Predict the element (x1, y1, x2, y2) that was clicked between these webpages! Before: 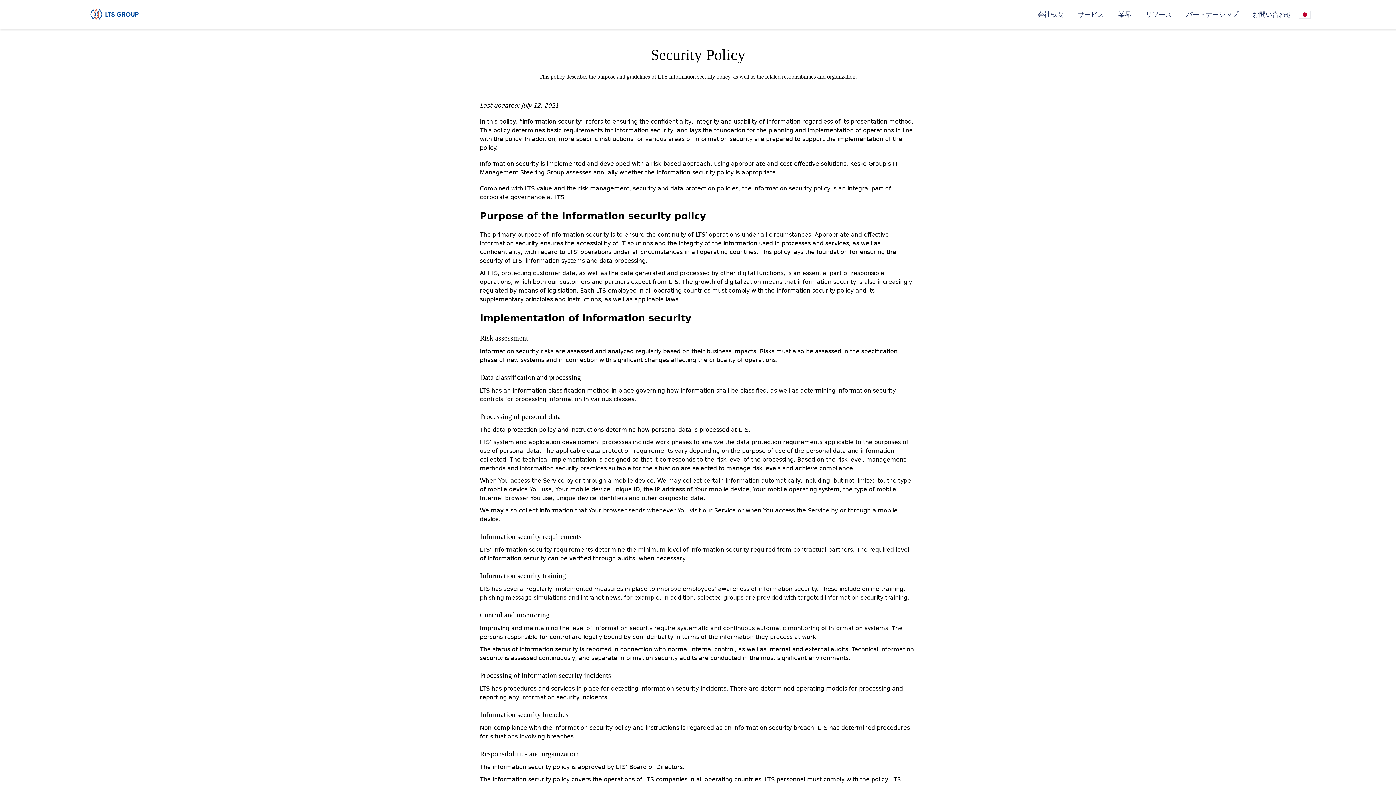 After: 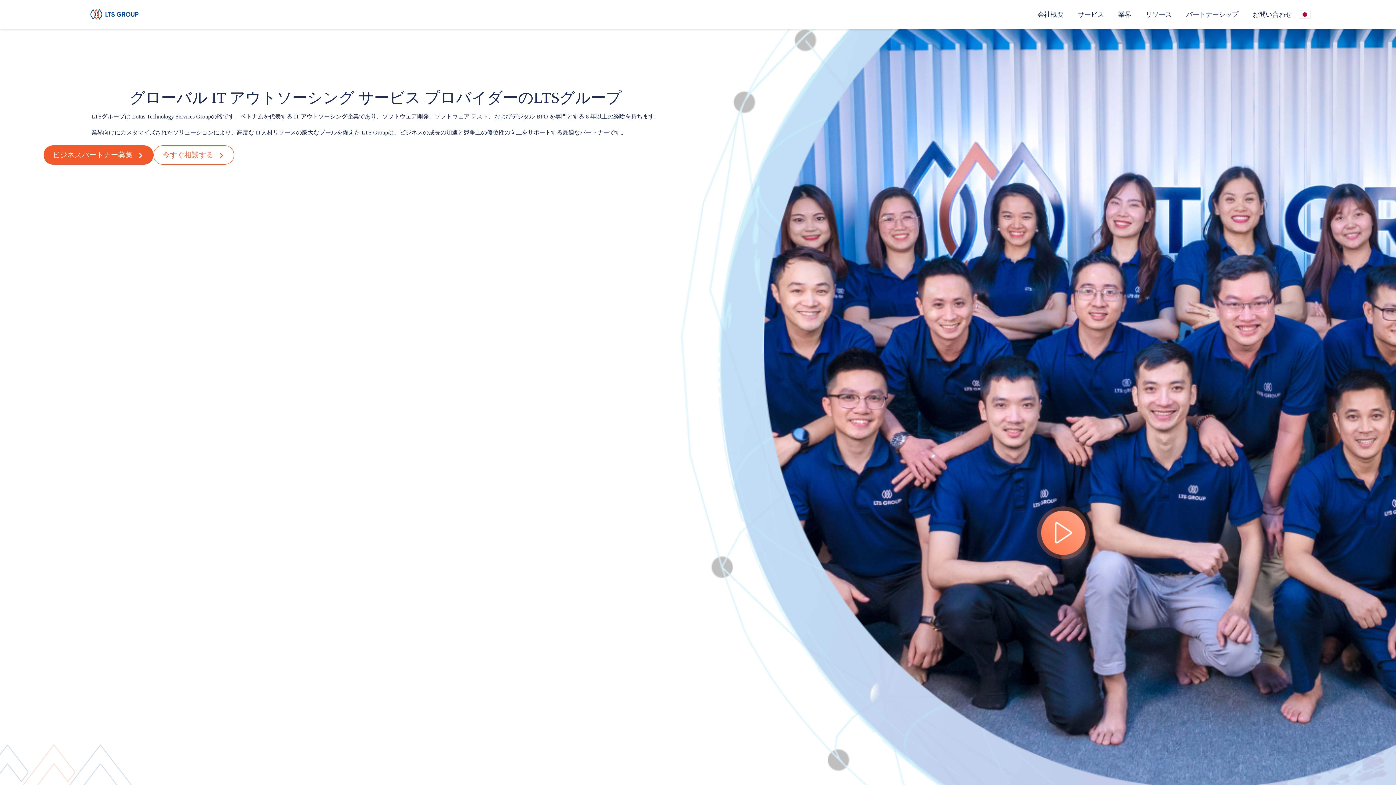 Action: bbox: (1031, 9, 1070, 19) label: 会社概要